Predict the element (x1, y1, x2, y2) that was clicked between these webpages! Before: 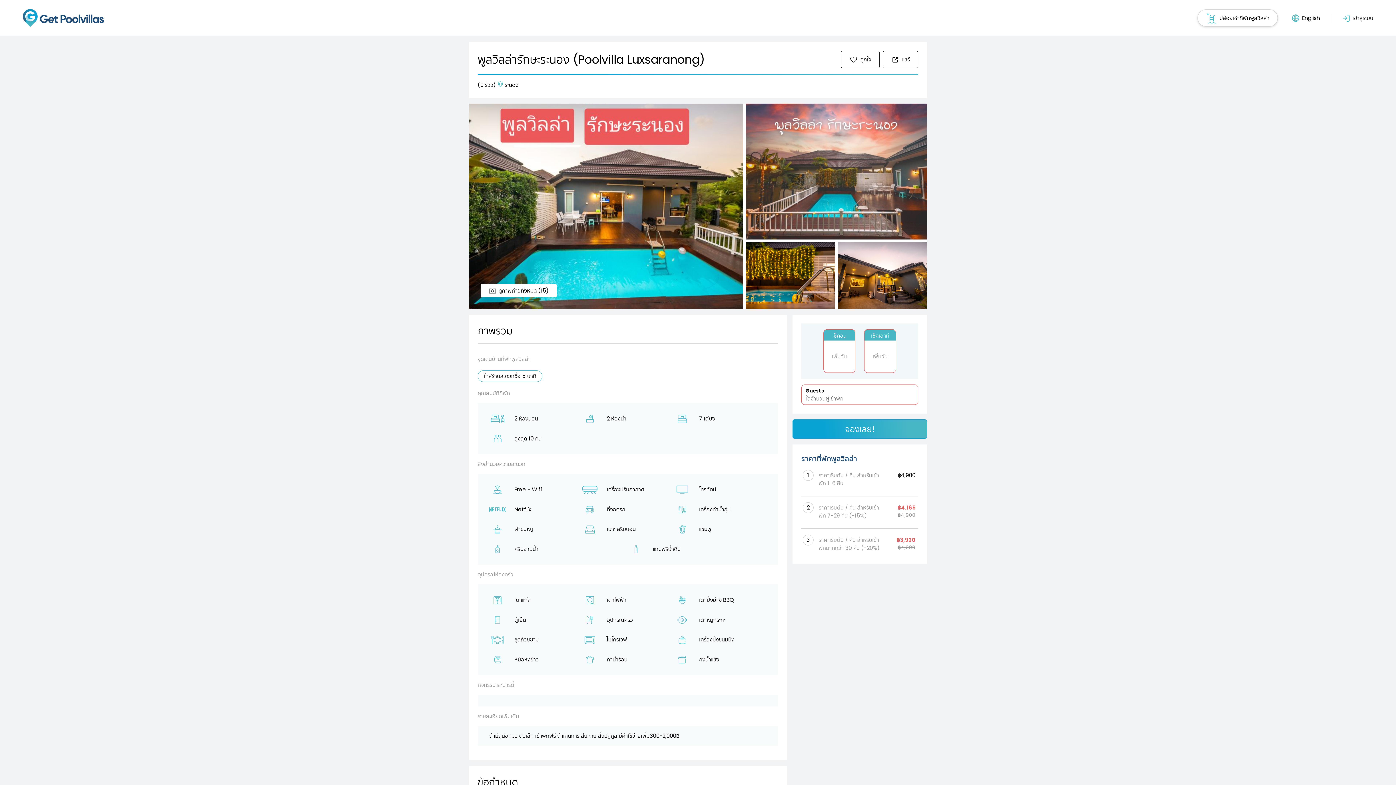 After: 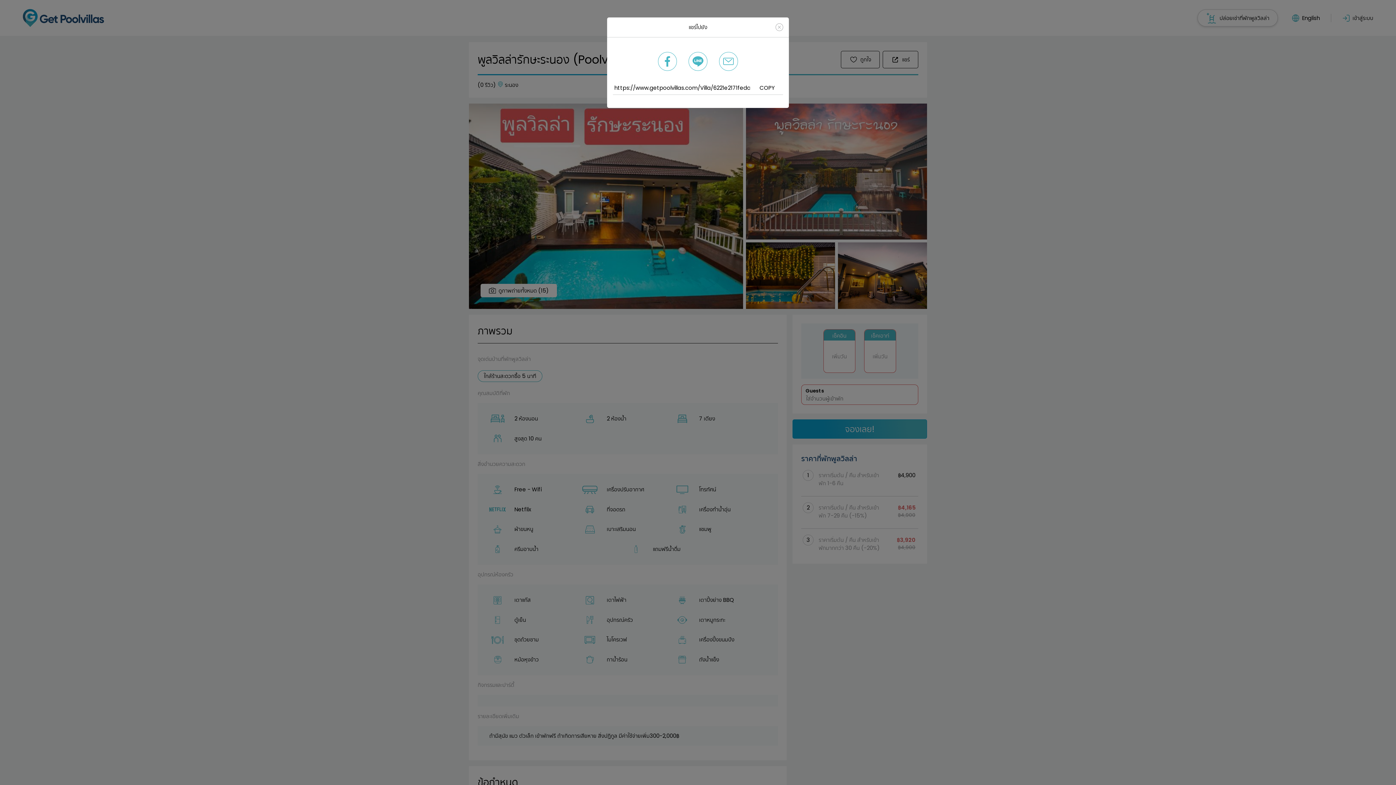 Action: label: แชร์ bbox: (882, 50, 918, 68)